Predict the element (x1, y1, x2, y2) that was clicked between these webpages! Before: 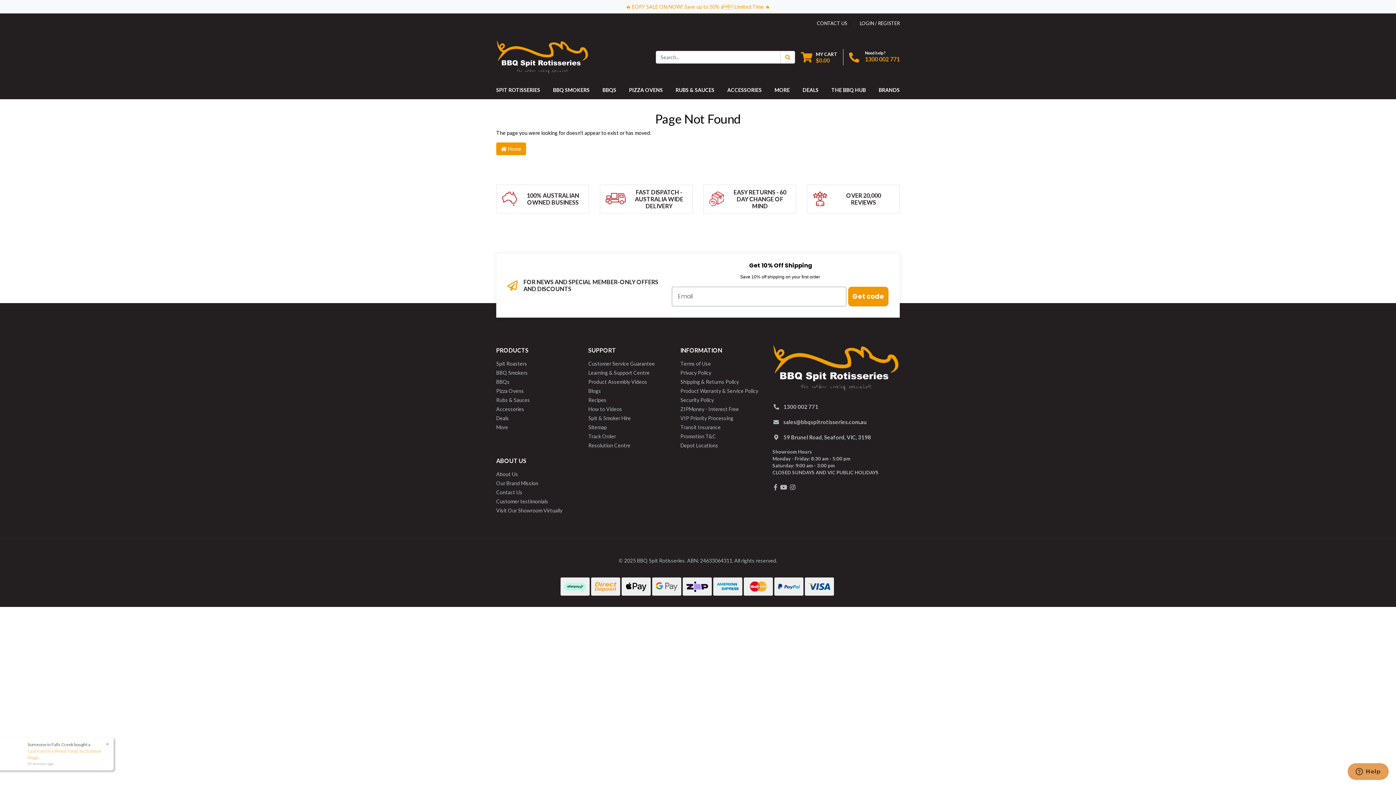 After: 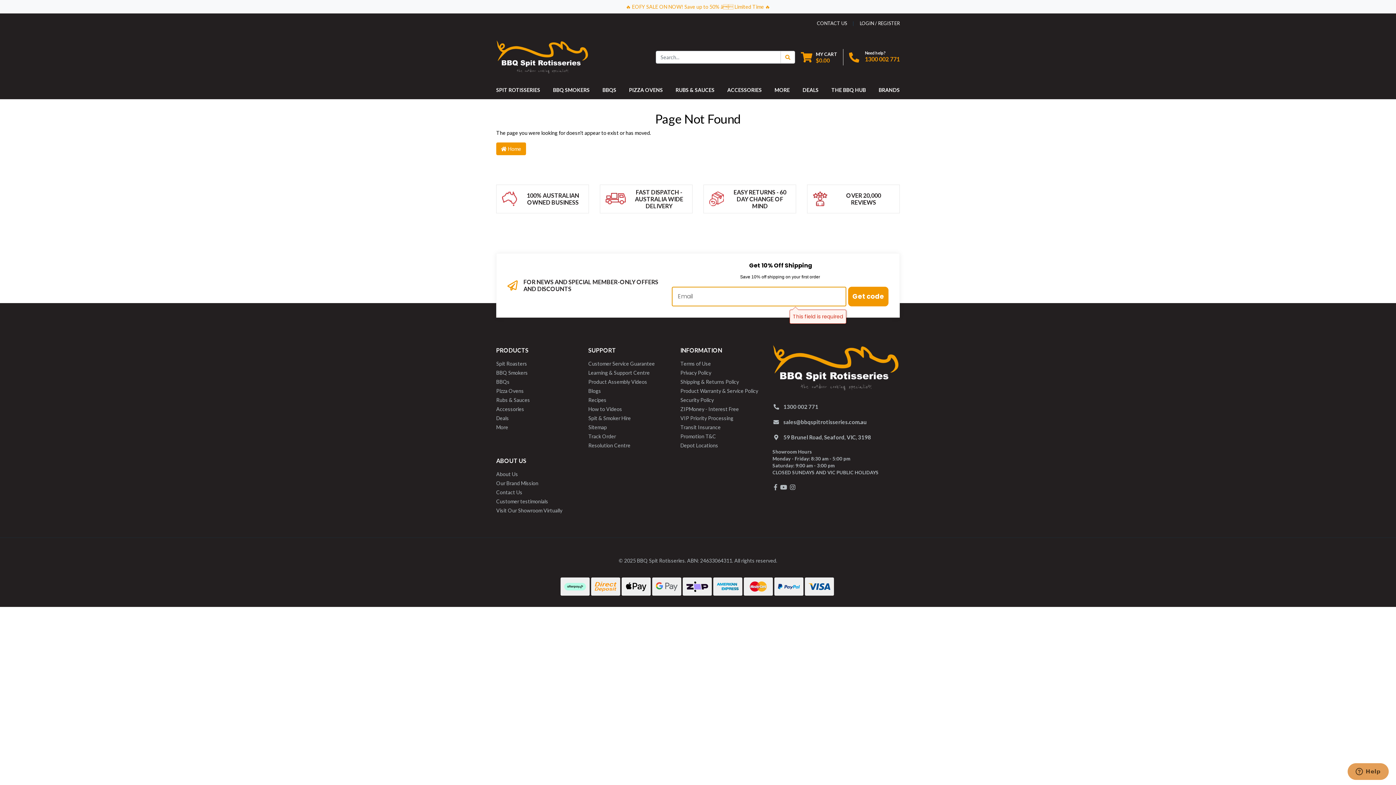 Action: label: Get code bbox: (848, 286, 888, 306)